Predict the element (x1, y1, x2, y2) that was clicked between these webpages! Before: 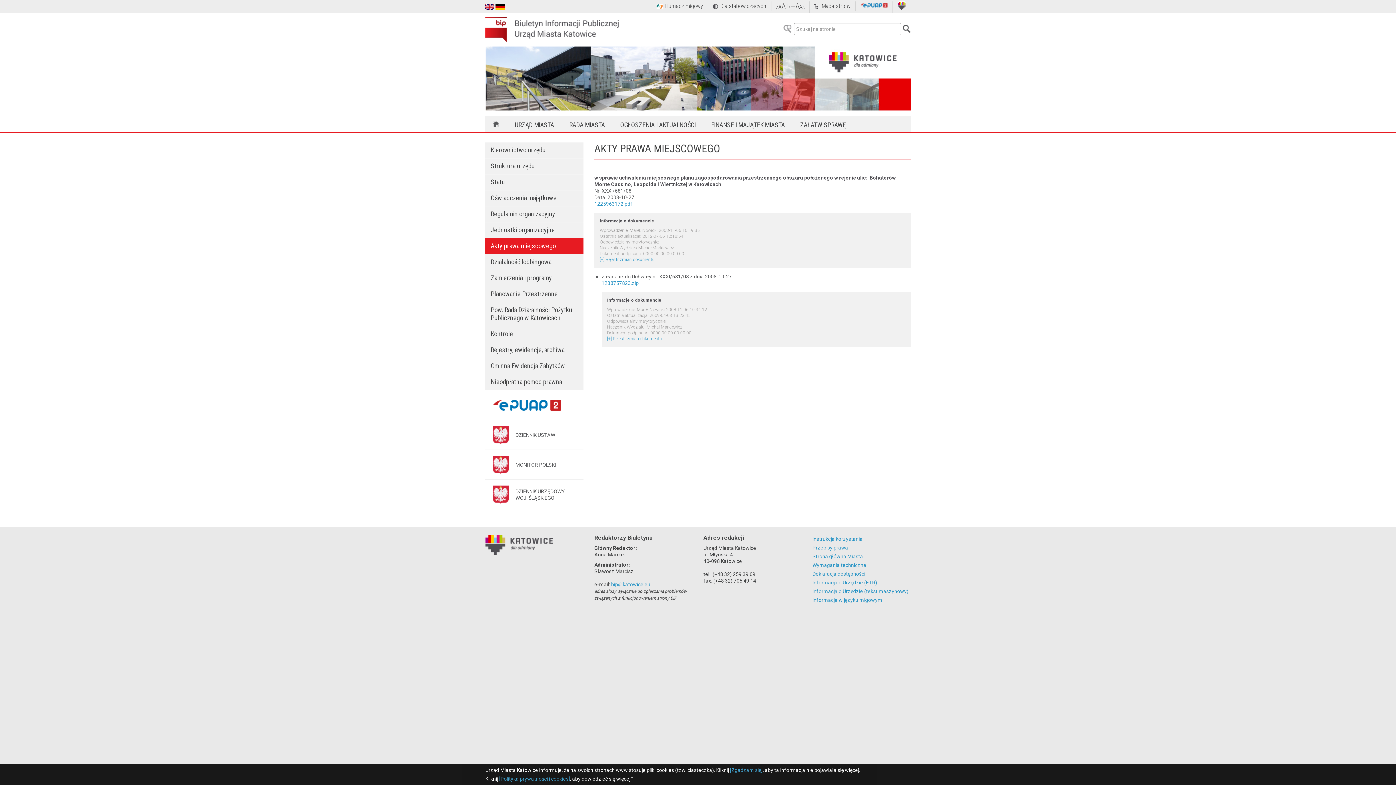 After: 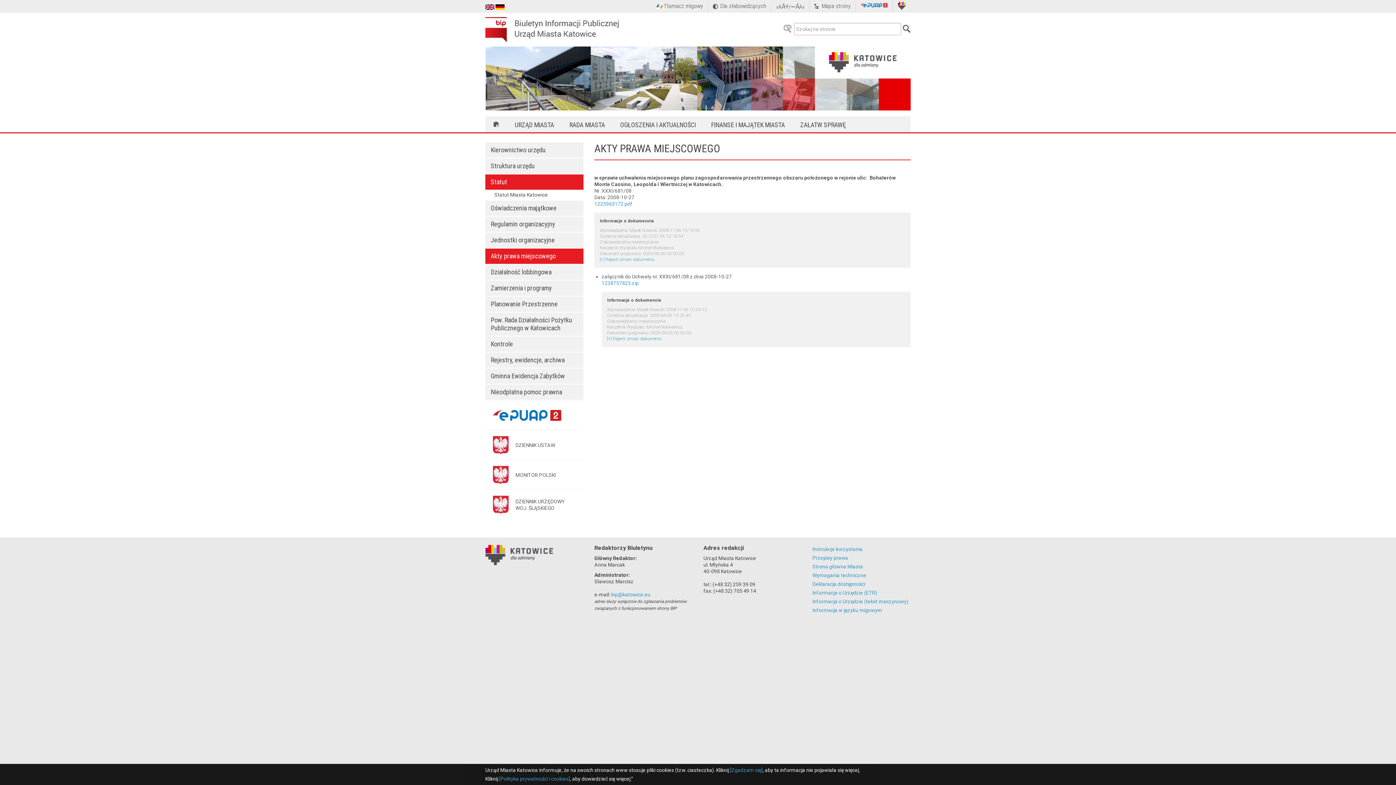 Action: bbox: (485, 174, 583, 189) label: Statut